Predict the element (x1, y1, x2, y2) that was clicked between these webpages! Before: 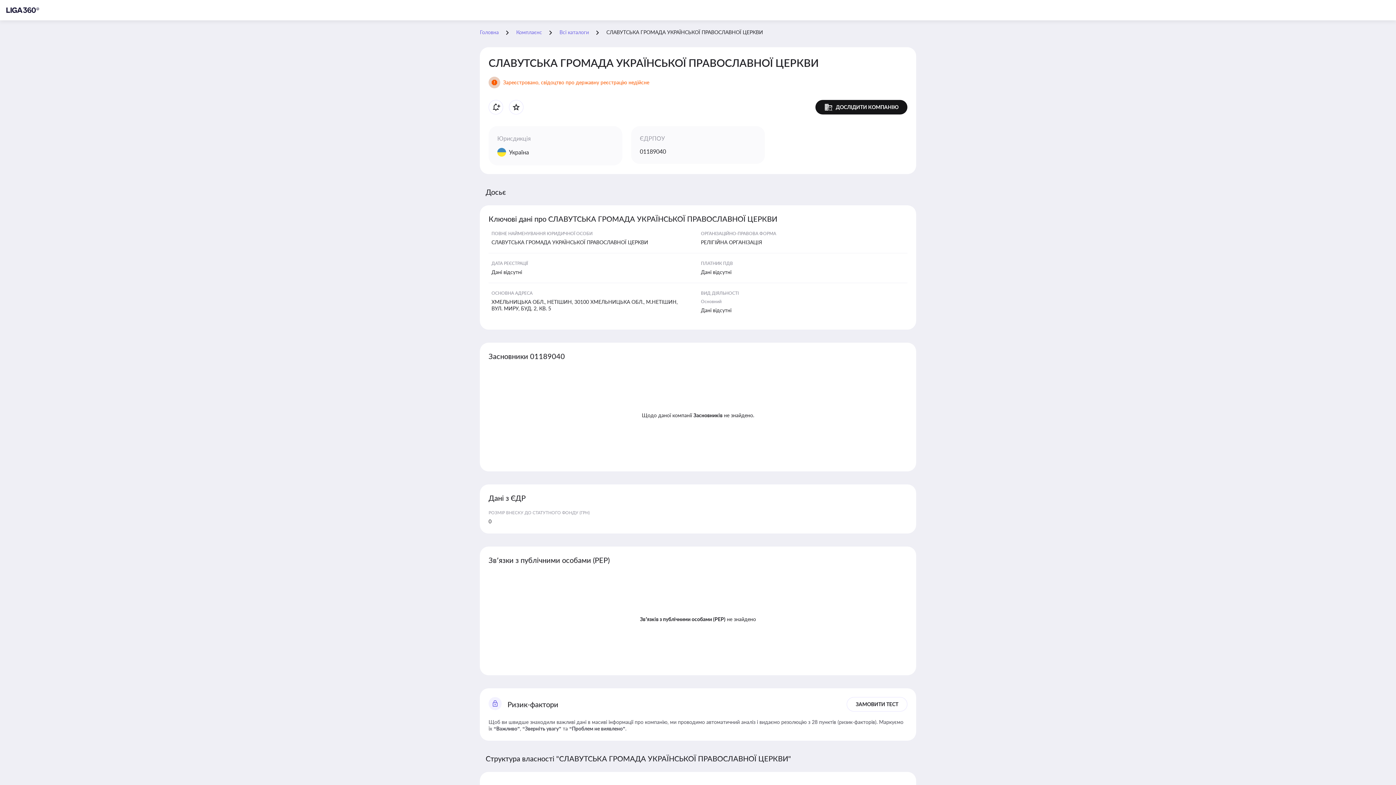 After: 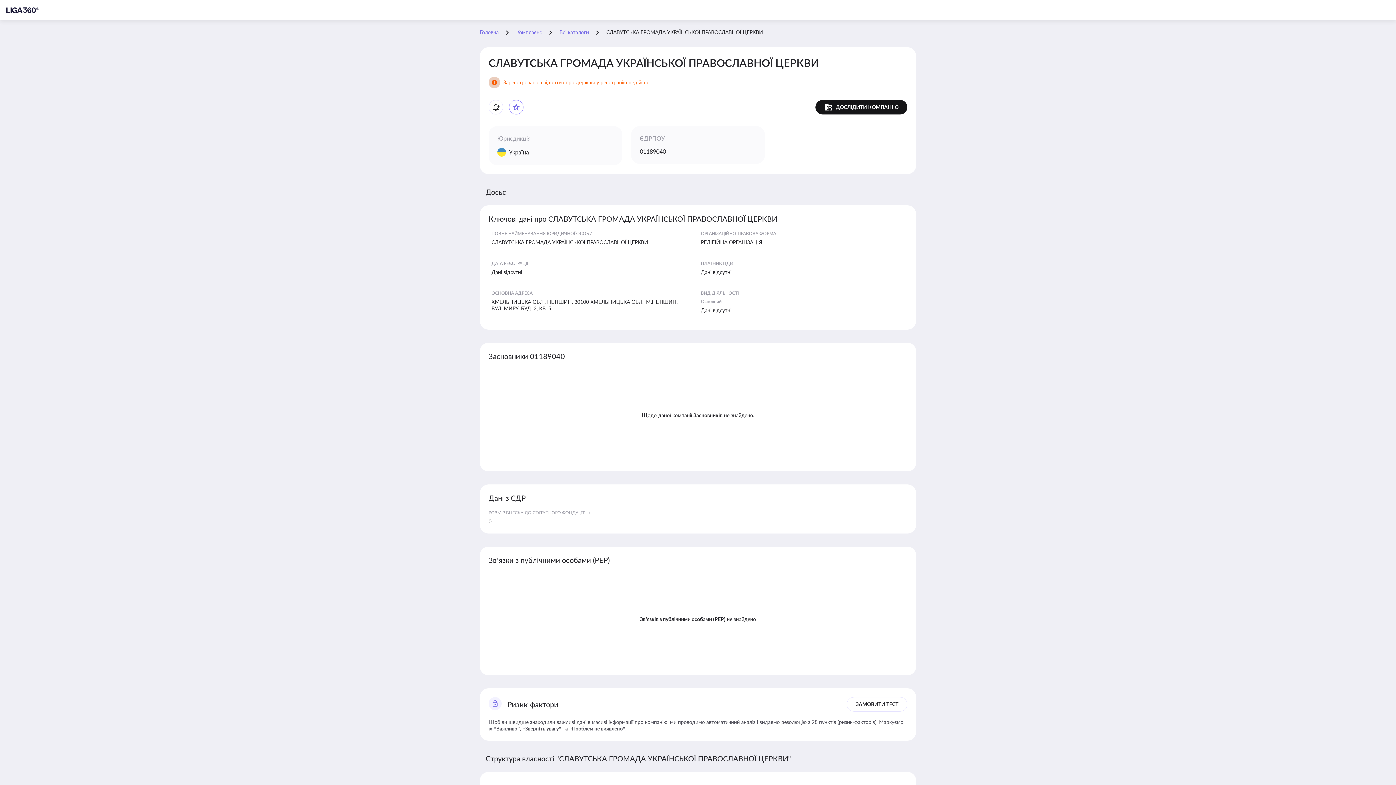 Action: bbox: (509, 100, 523, 114)